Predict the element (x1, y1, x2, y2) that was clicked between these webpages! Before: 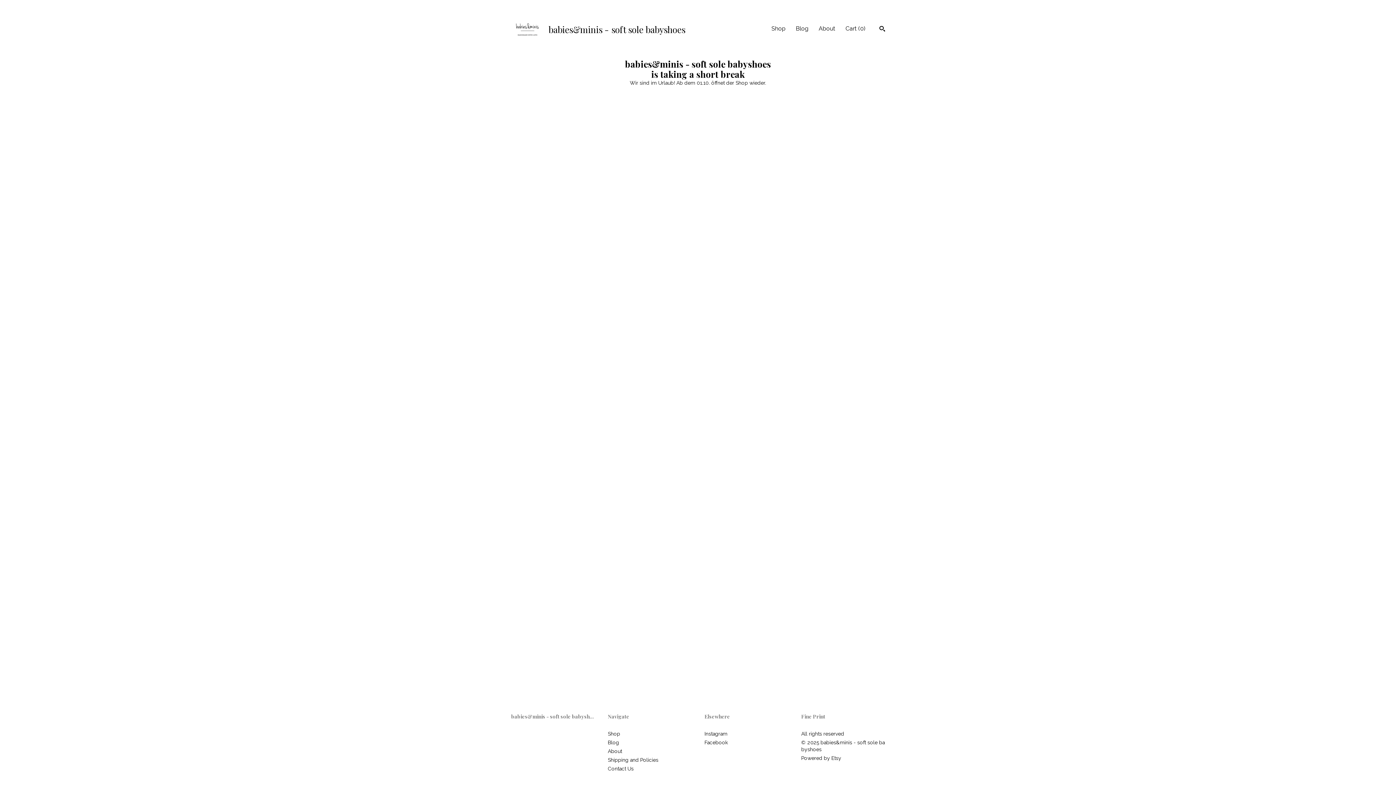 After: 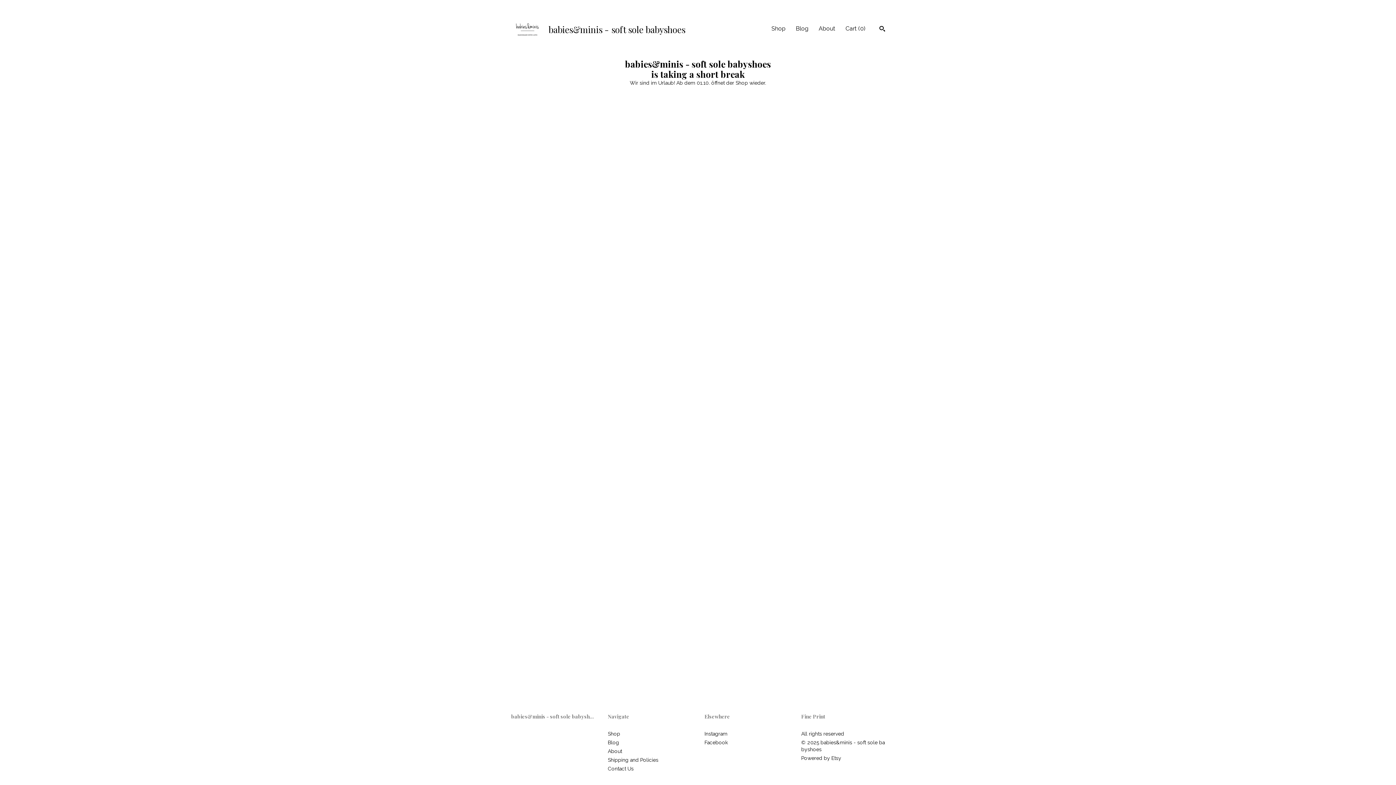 Action: bbox: (608, 731, 620, 737) label: Shop